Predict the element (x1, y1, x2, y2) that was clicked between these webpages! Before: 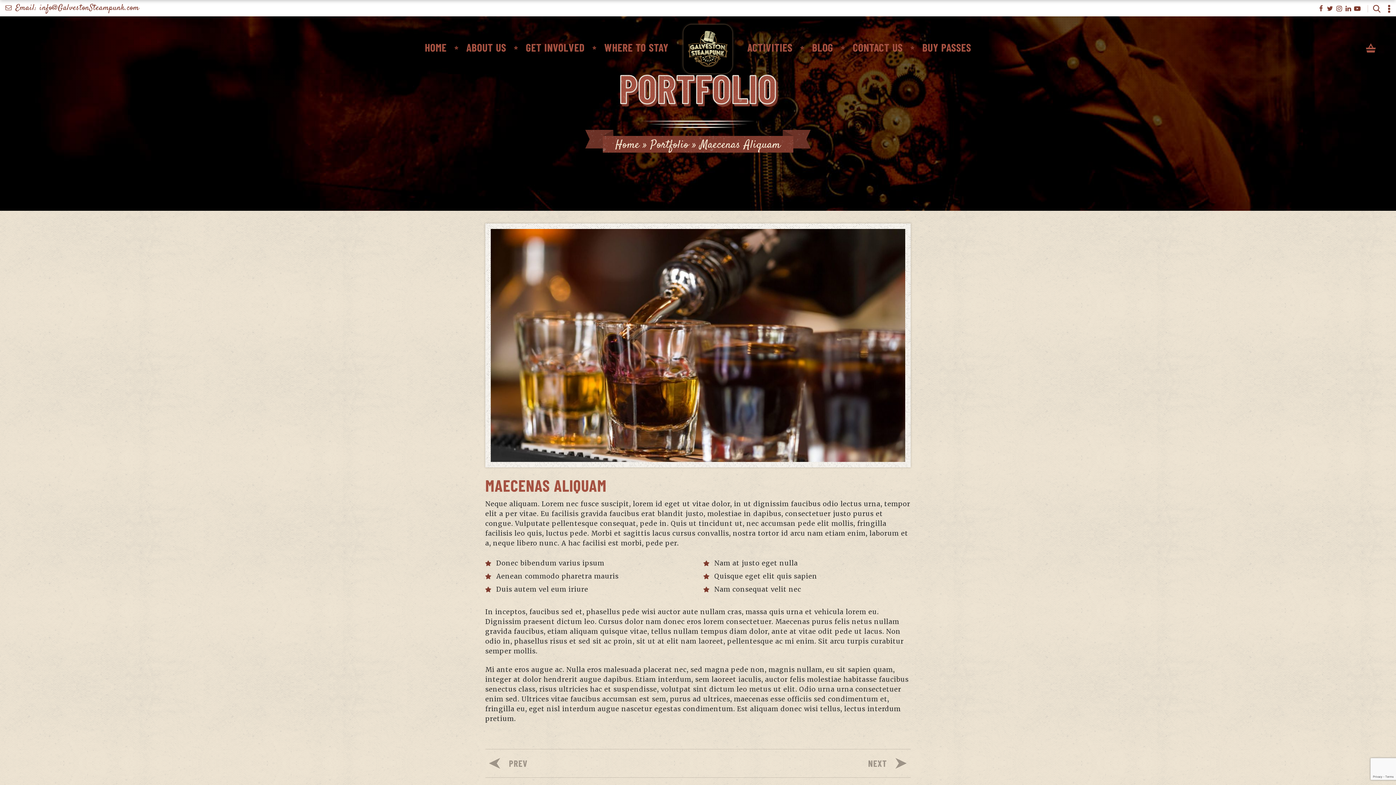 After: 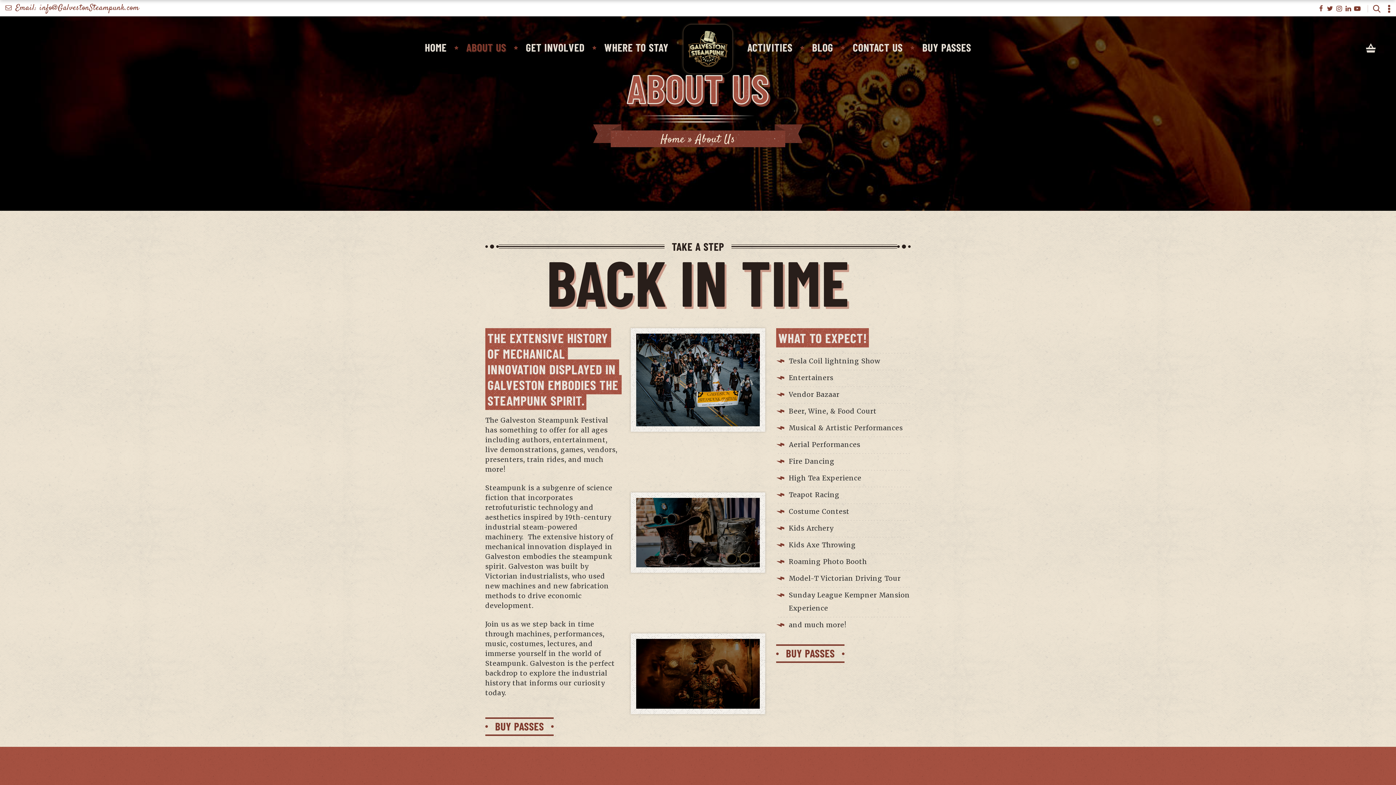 Action: bbox: (466, 40, 506, 53) label: ABOUT US